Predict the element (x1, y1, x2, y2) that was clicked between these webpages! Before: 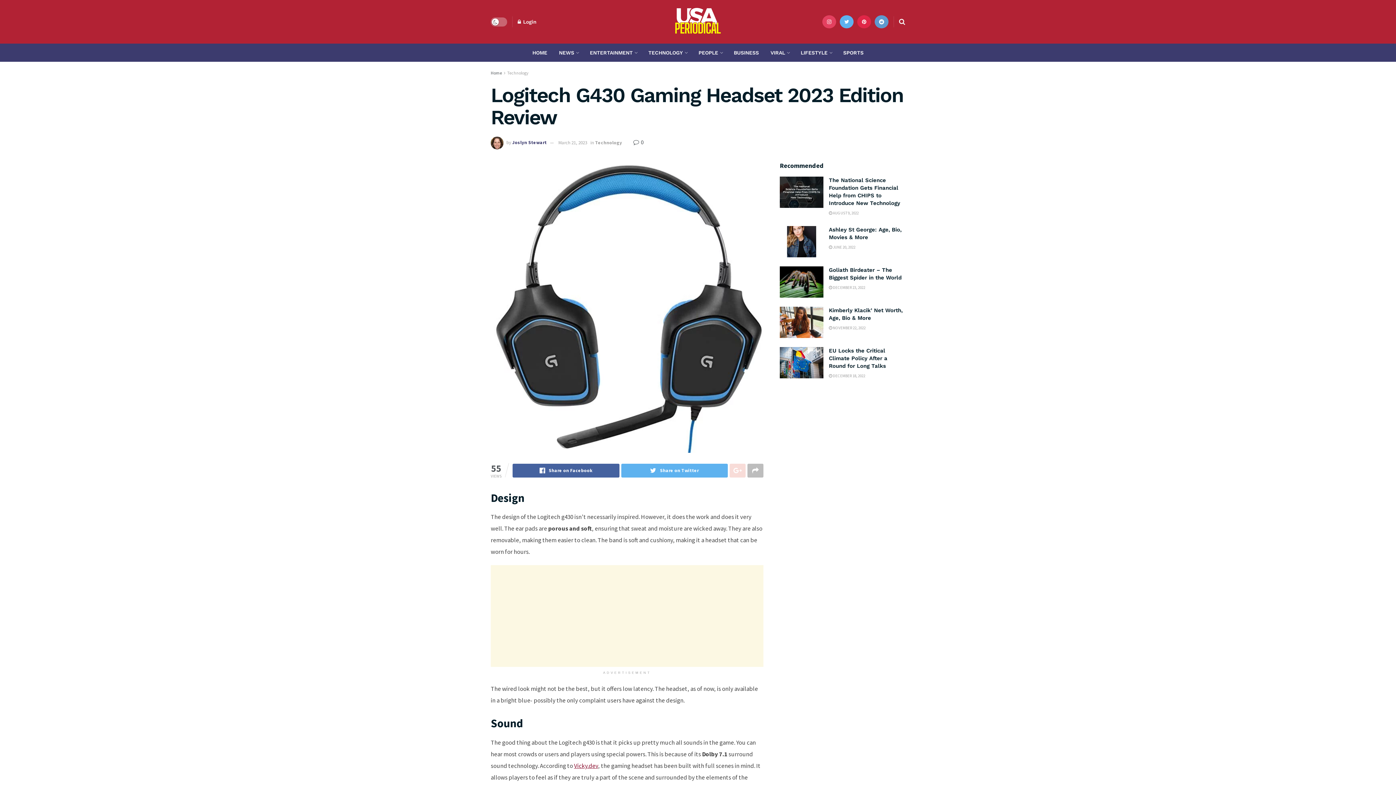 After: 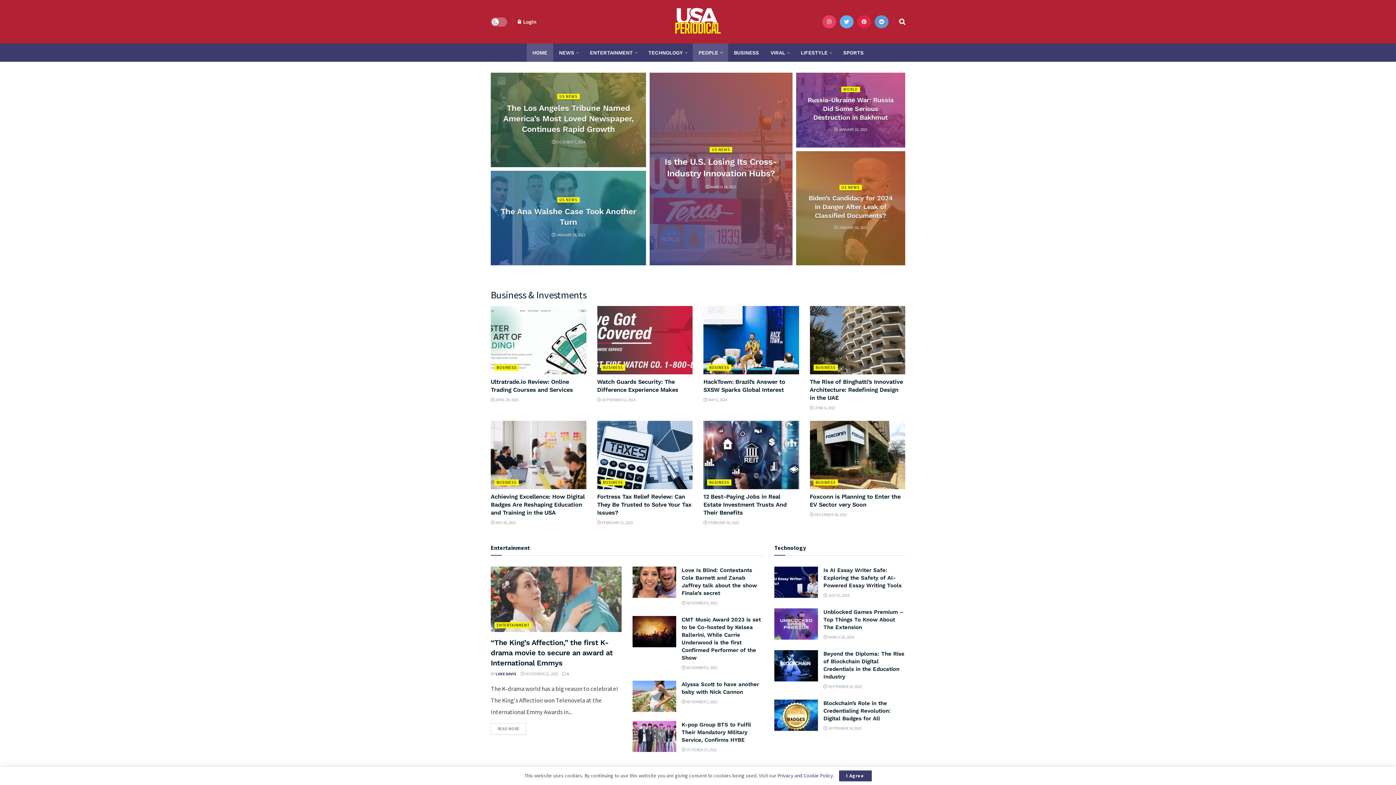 Action: bbox: (674, 6, 721, 37)